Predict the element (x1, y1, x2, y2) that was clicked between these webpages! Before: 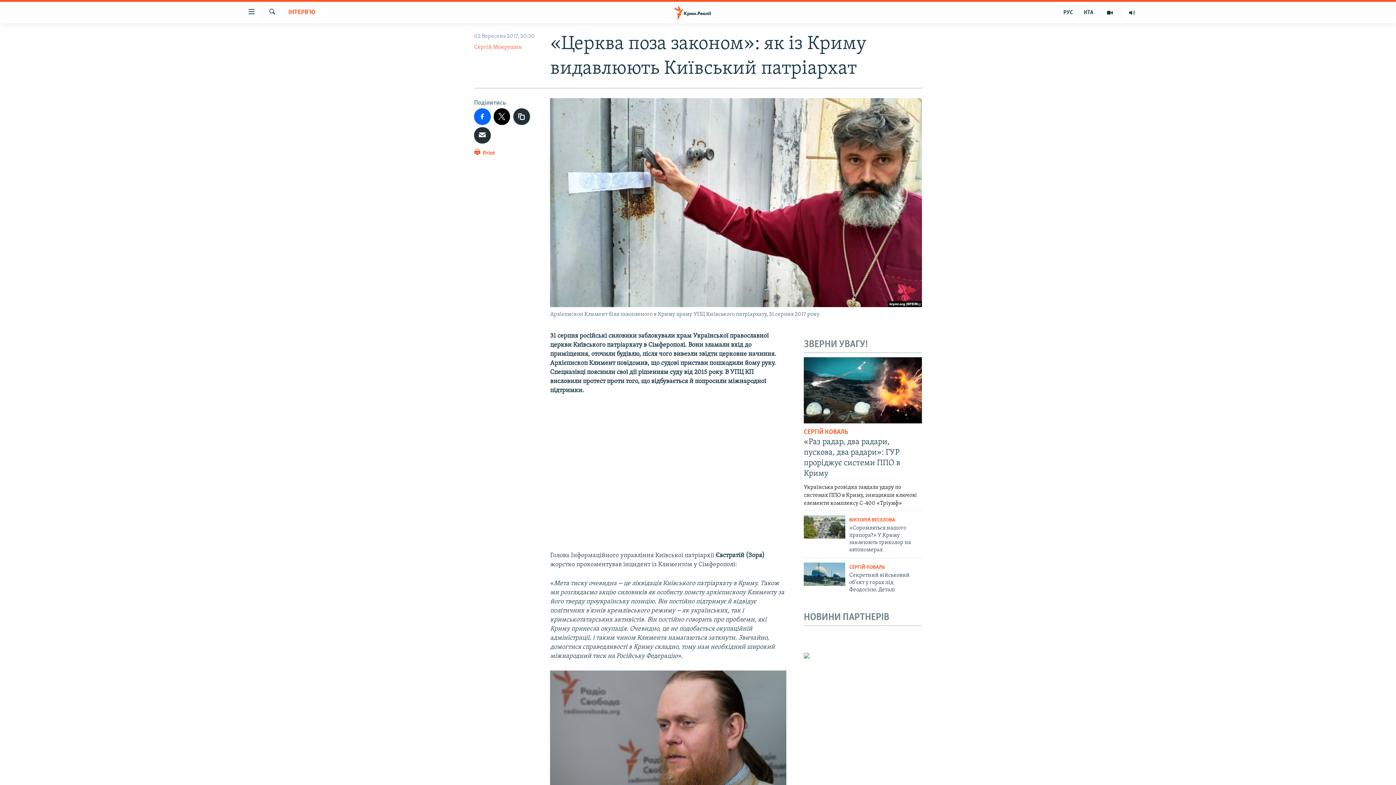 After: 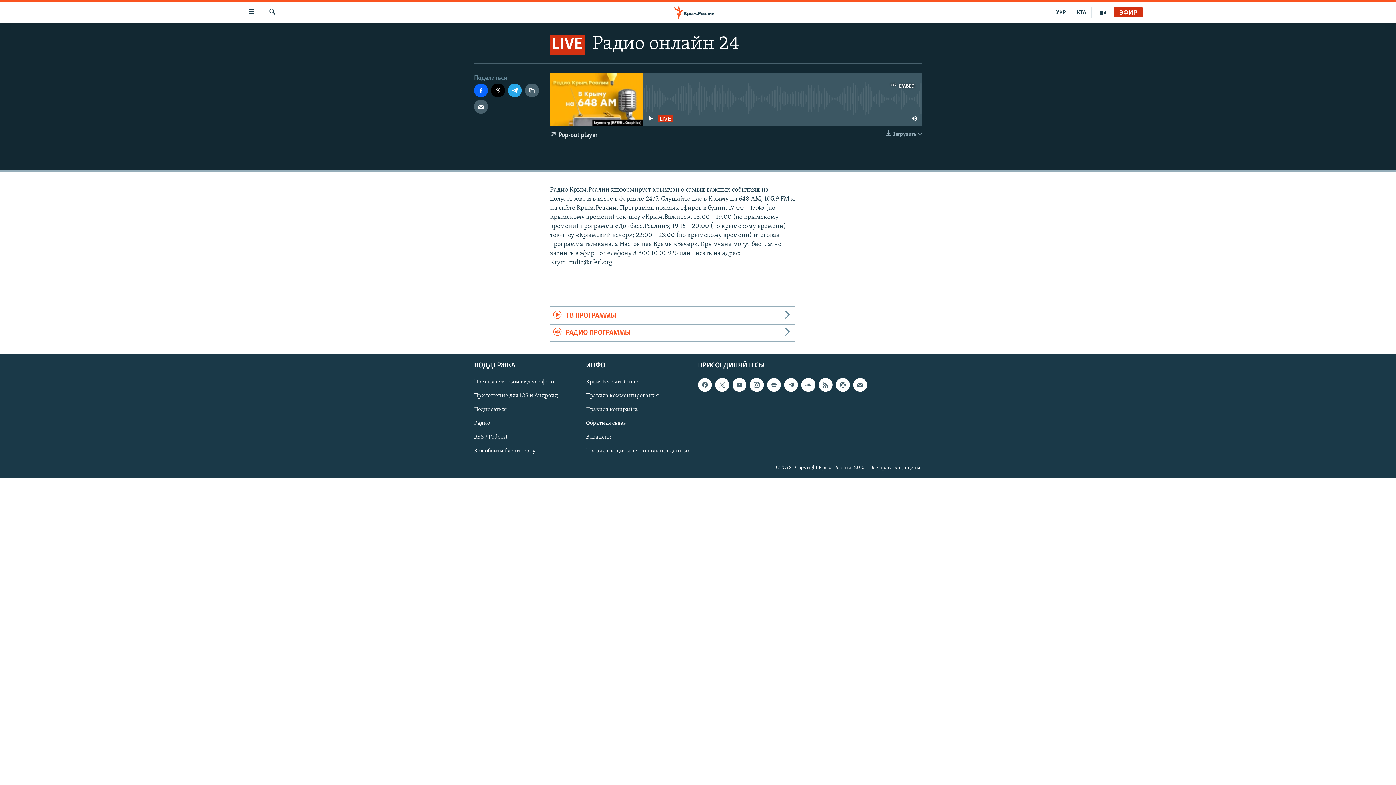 Action: bbox: (1121, 7, 1143, 17)